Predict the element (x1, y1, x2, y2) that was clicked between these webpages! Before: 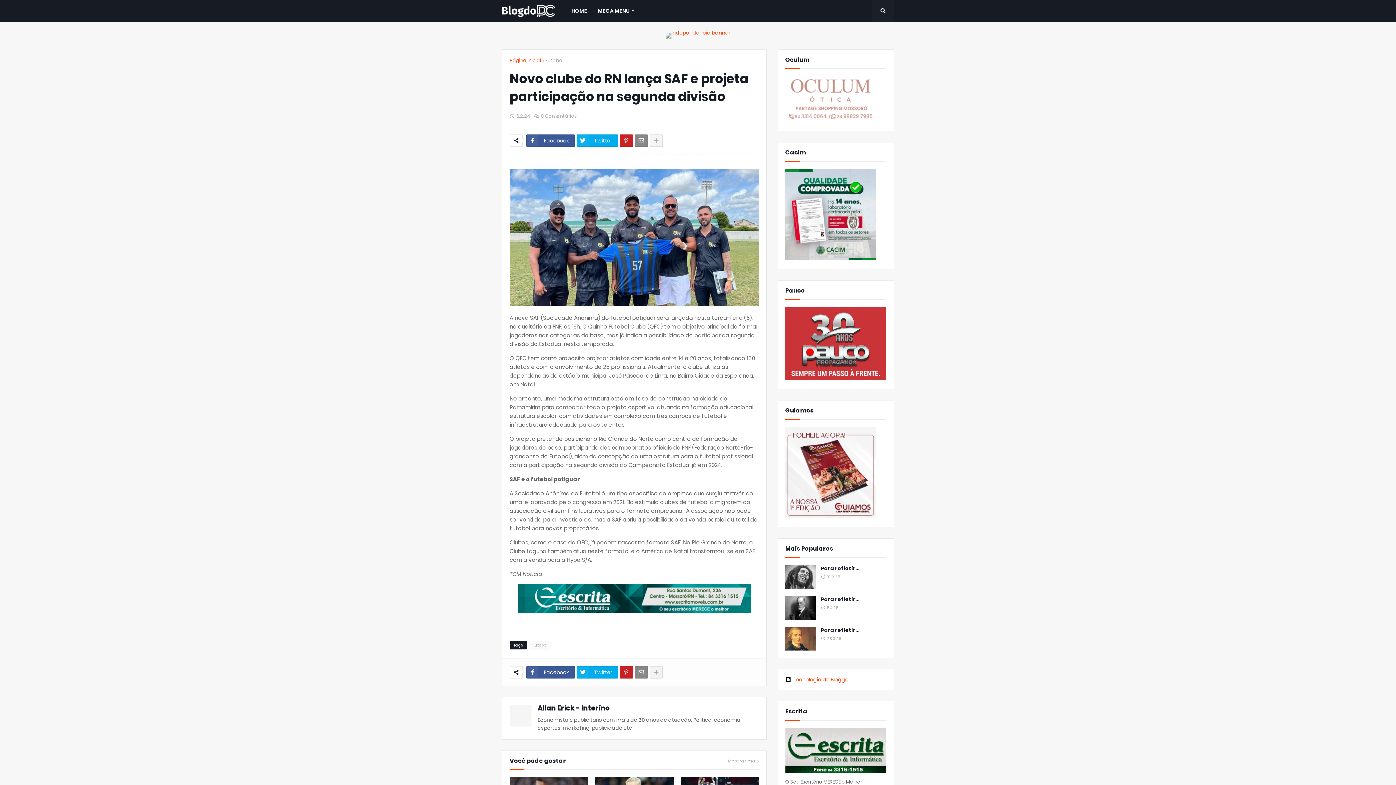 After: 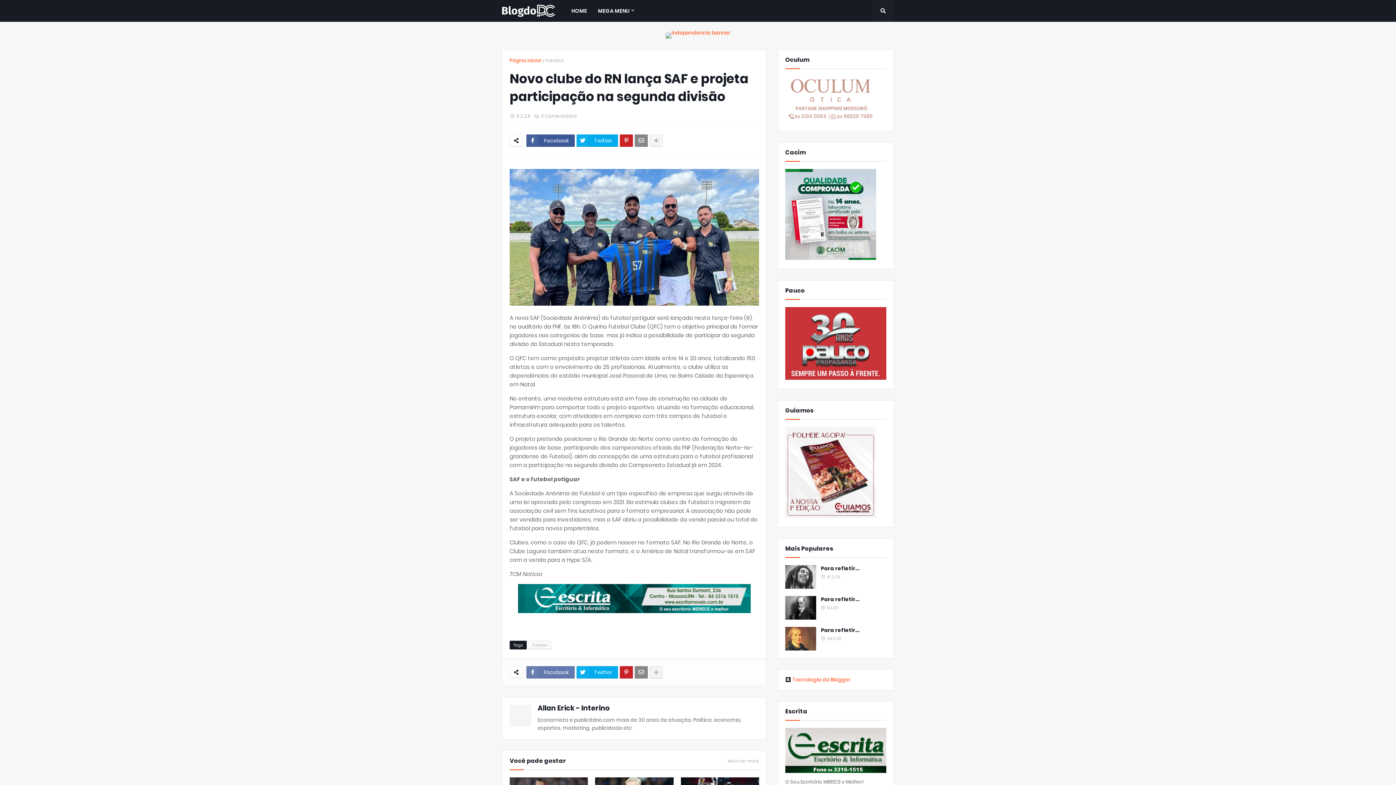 Action: label: Facebook bbox: (526, 666, 574, 678)